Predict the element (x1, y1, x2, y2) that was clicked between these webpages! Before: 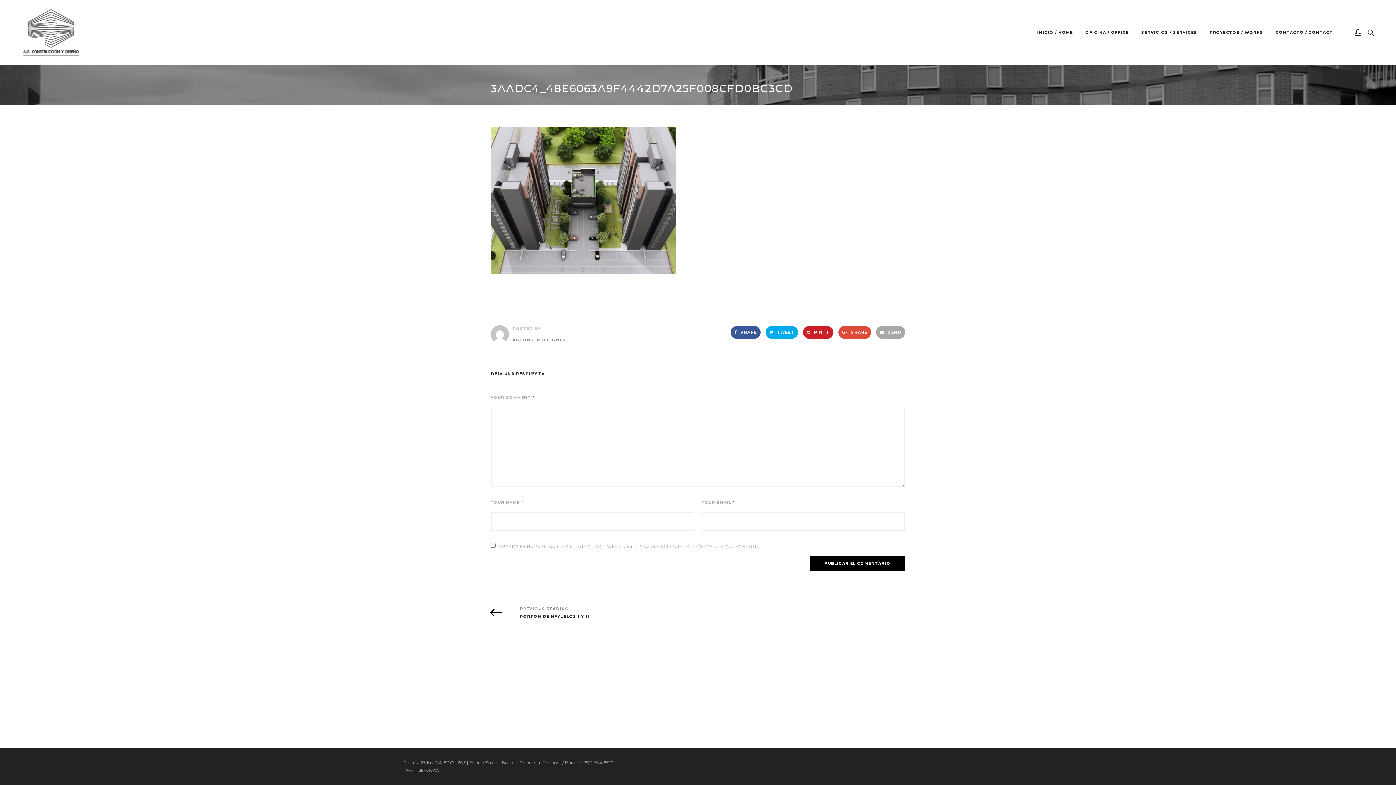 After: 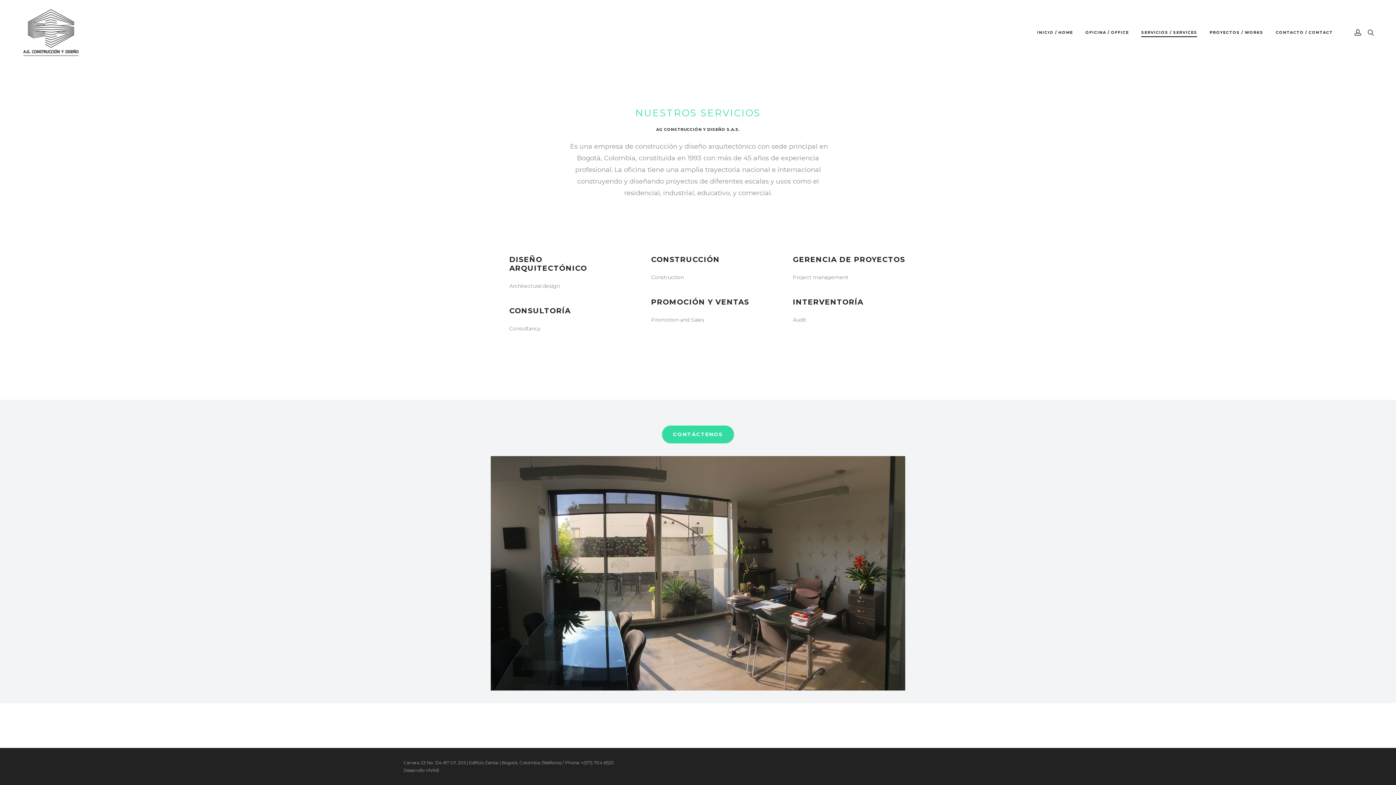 Action: bbox: (1141, 25, 1197, 39) label: SERVICIOS / SERVICES